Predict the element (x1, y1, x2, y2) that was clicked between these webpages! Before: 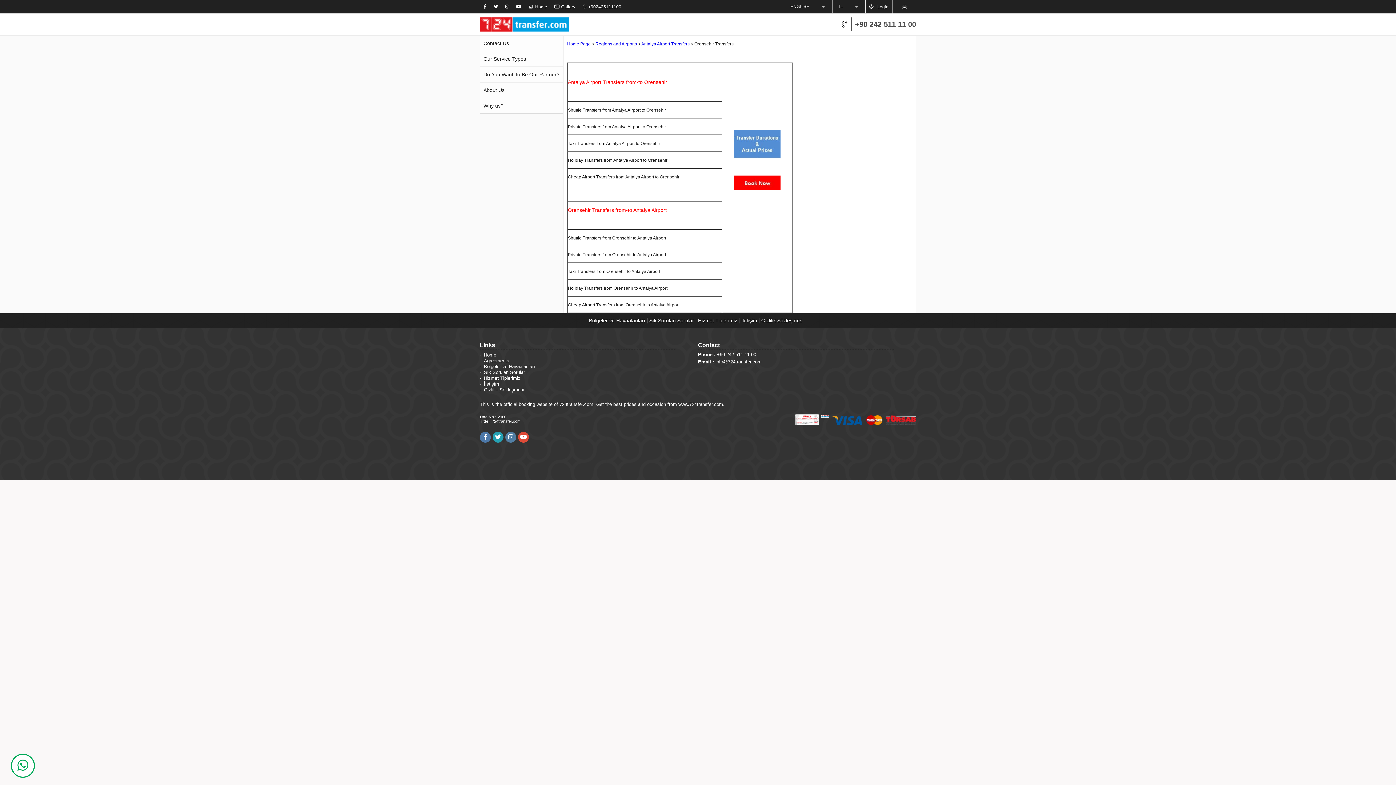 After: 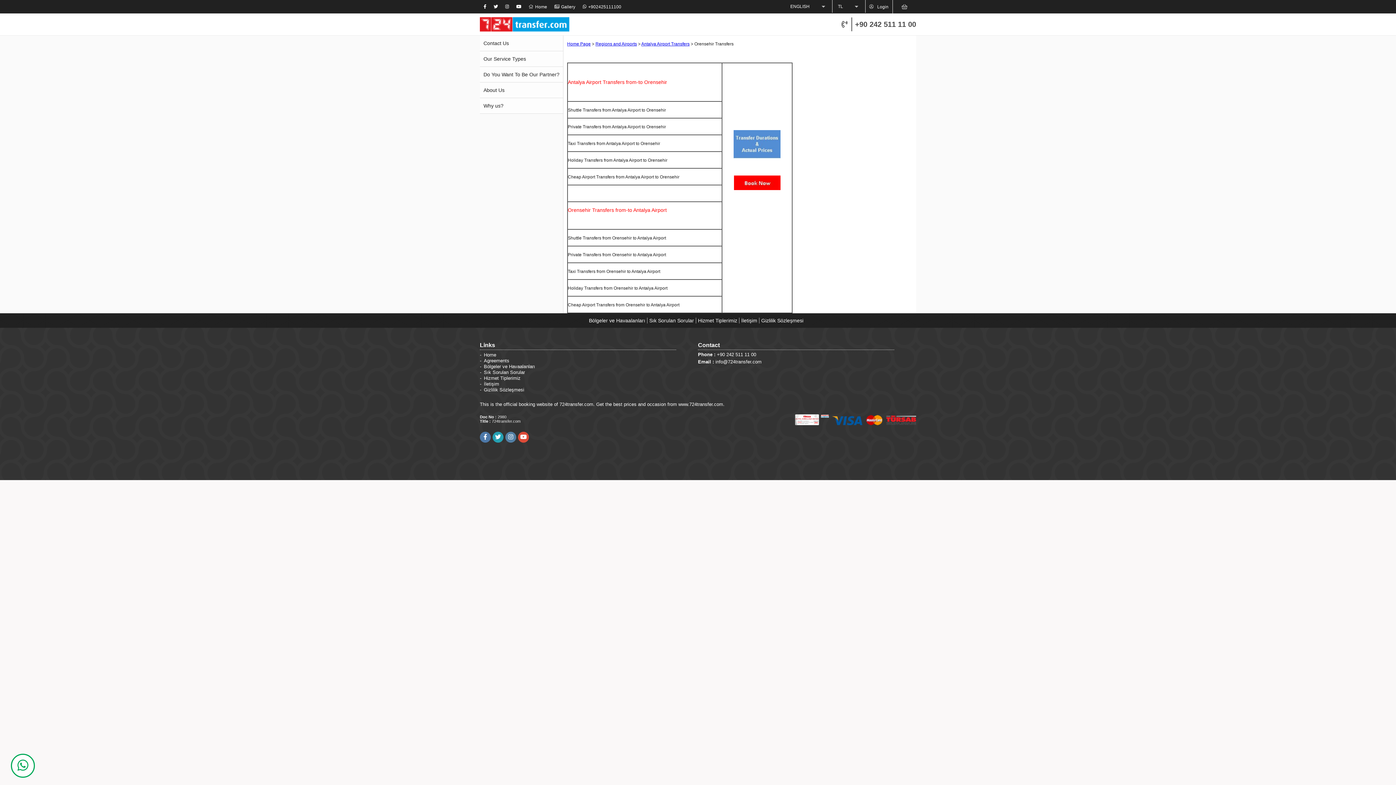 Action: bbox: (17, 758, 28, 773)